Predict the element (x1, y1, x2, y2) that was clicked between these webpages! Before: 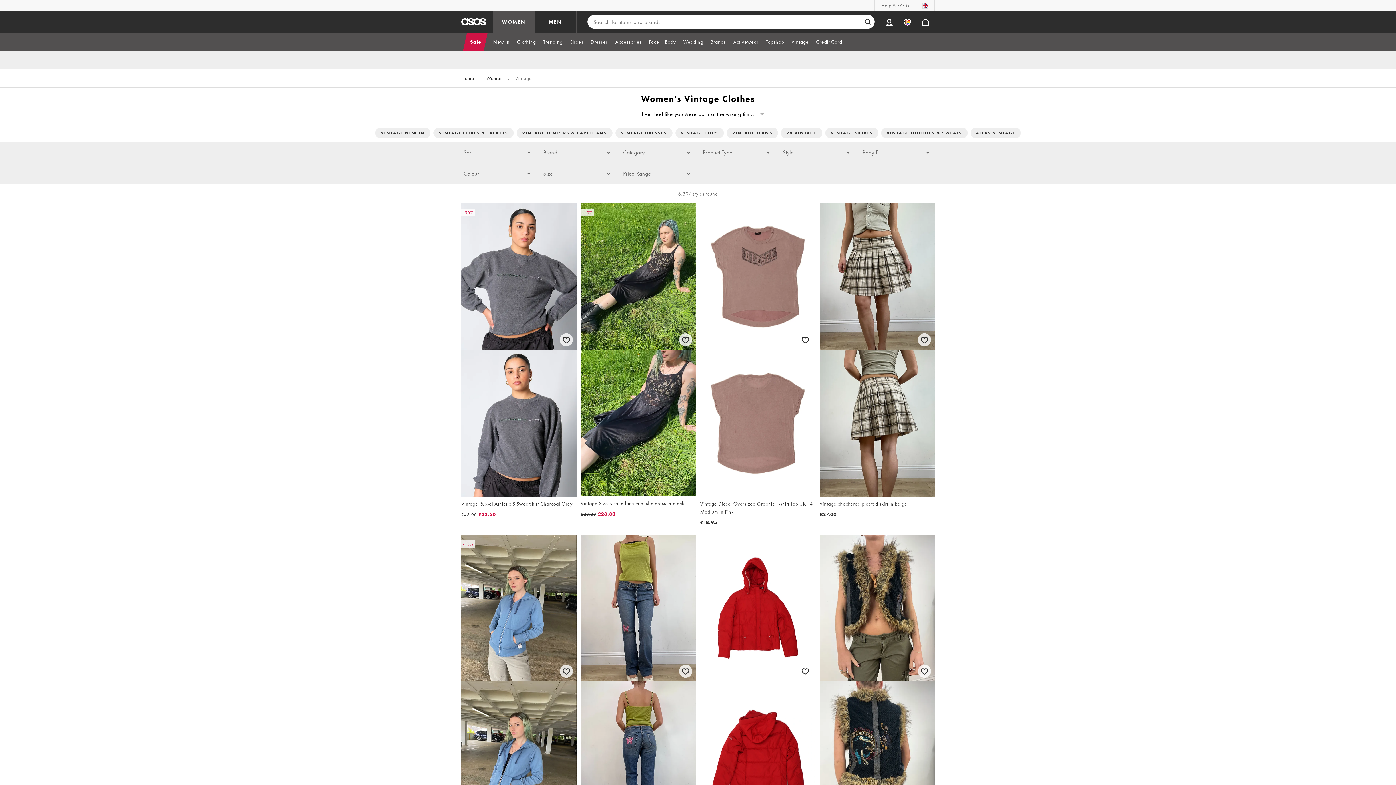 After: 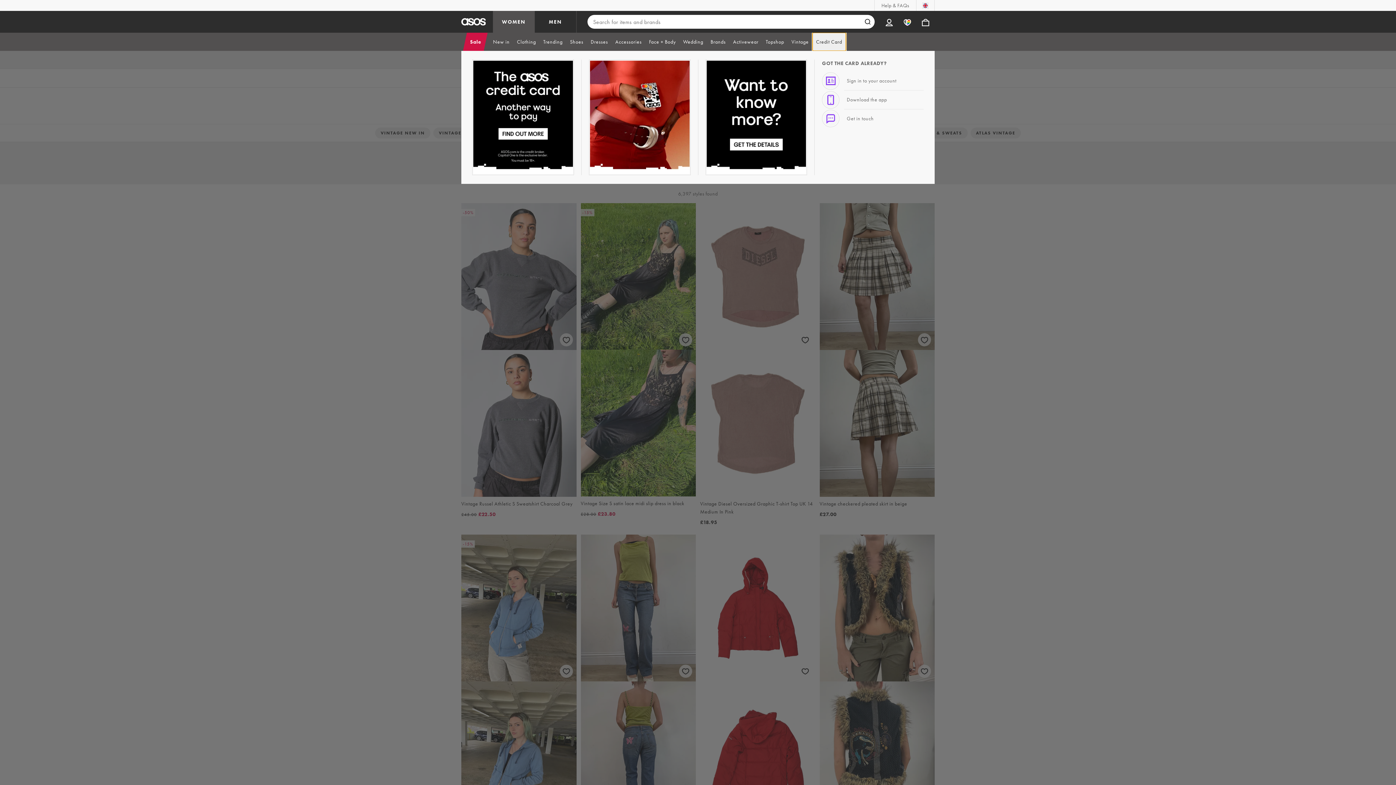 Action: bbox: (812, 32, 846, 50) label: Credit Card